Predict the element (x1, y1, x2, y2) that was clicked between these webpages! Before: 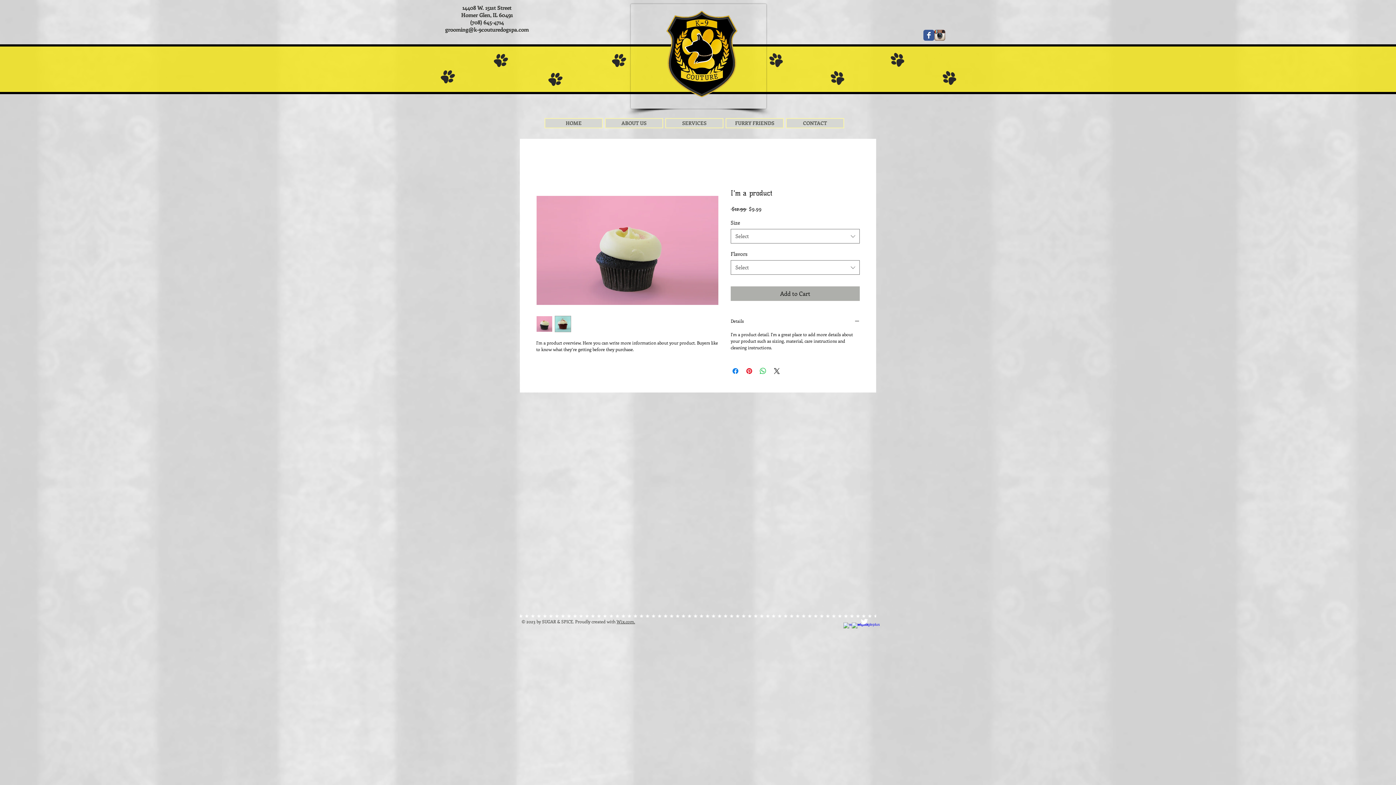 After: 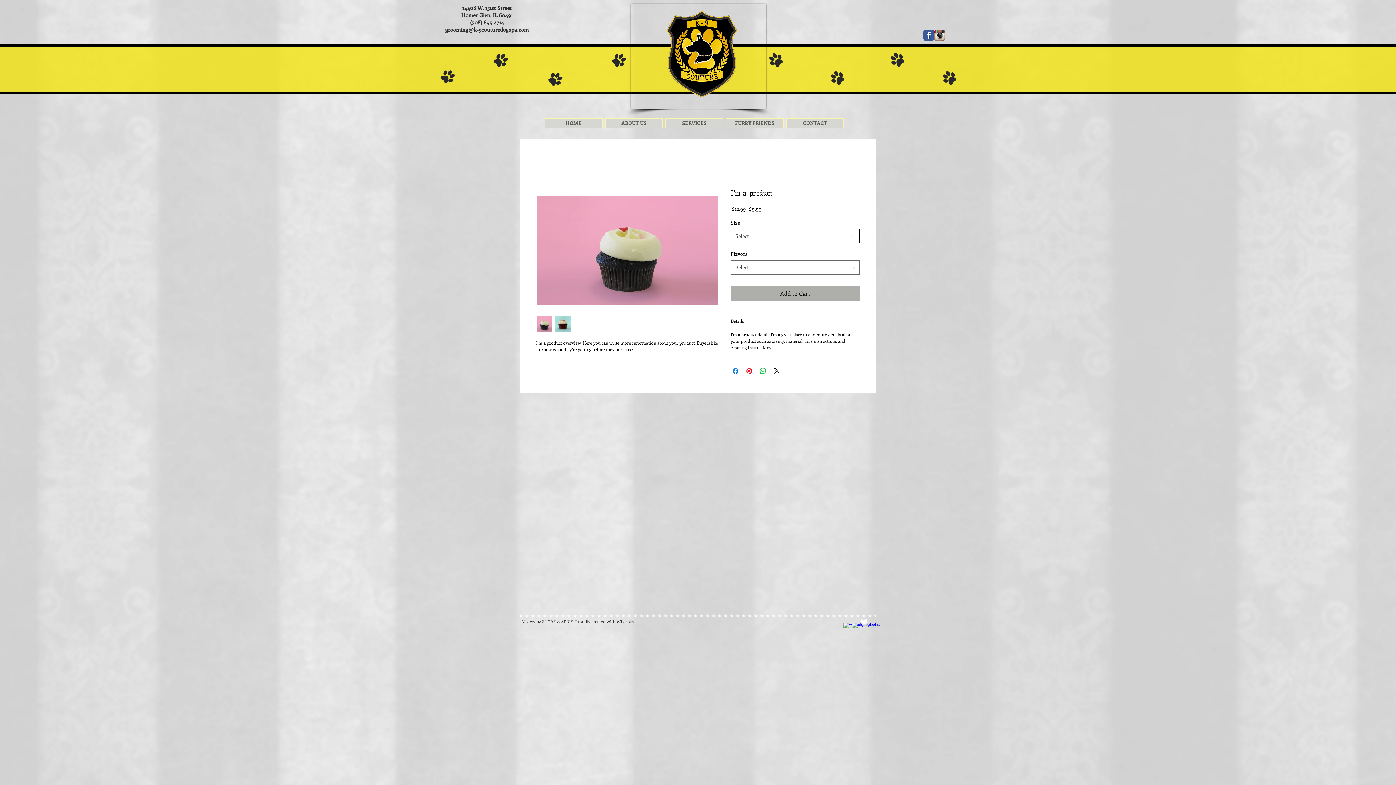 Action: label: Select bbox: (730, 229, 860, 243)